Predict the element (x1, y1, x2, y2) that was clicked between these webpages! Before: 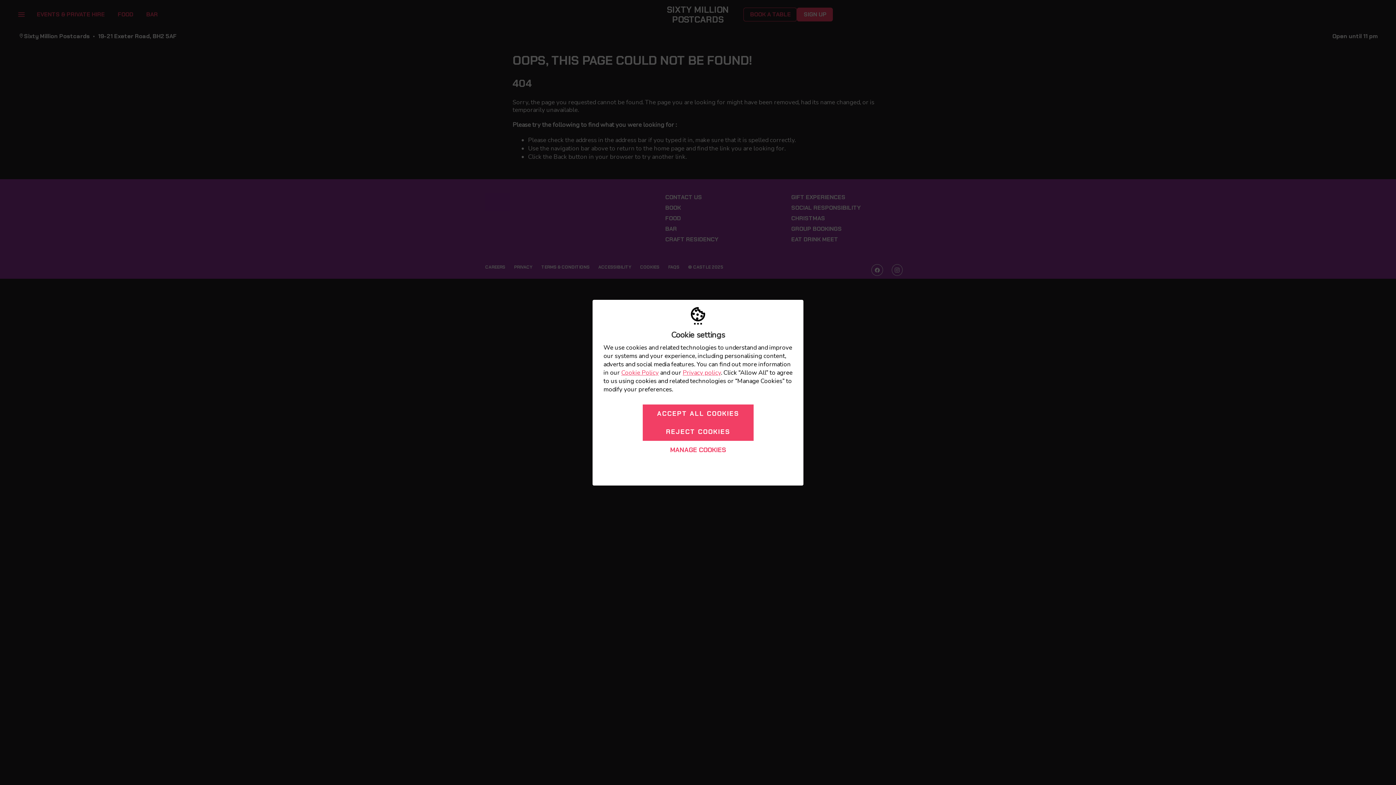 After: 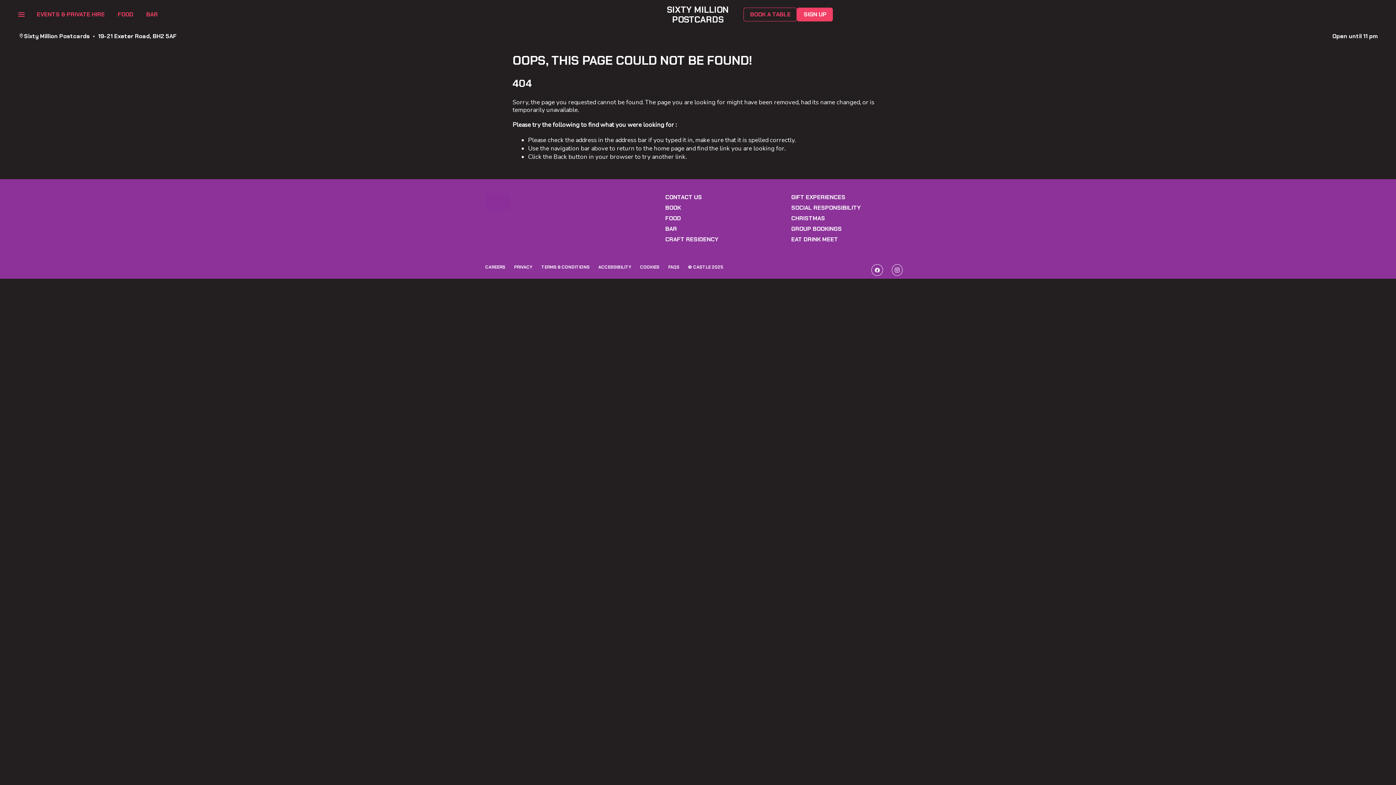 Action: bbox: (642, 404, 753, 422) label: ACCEPT ALL COOKIES